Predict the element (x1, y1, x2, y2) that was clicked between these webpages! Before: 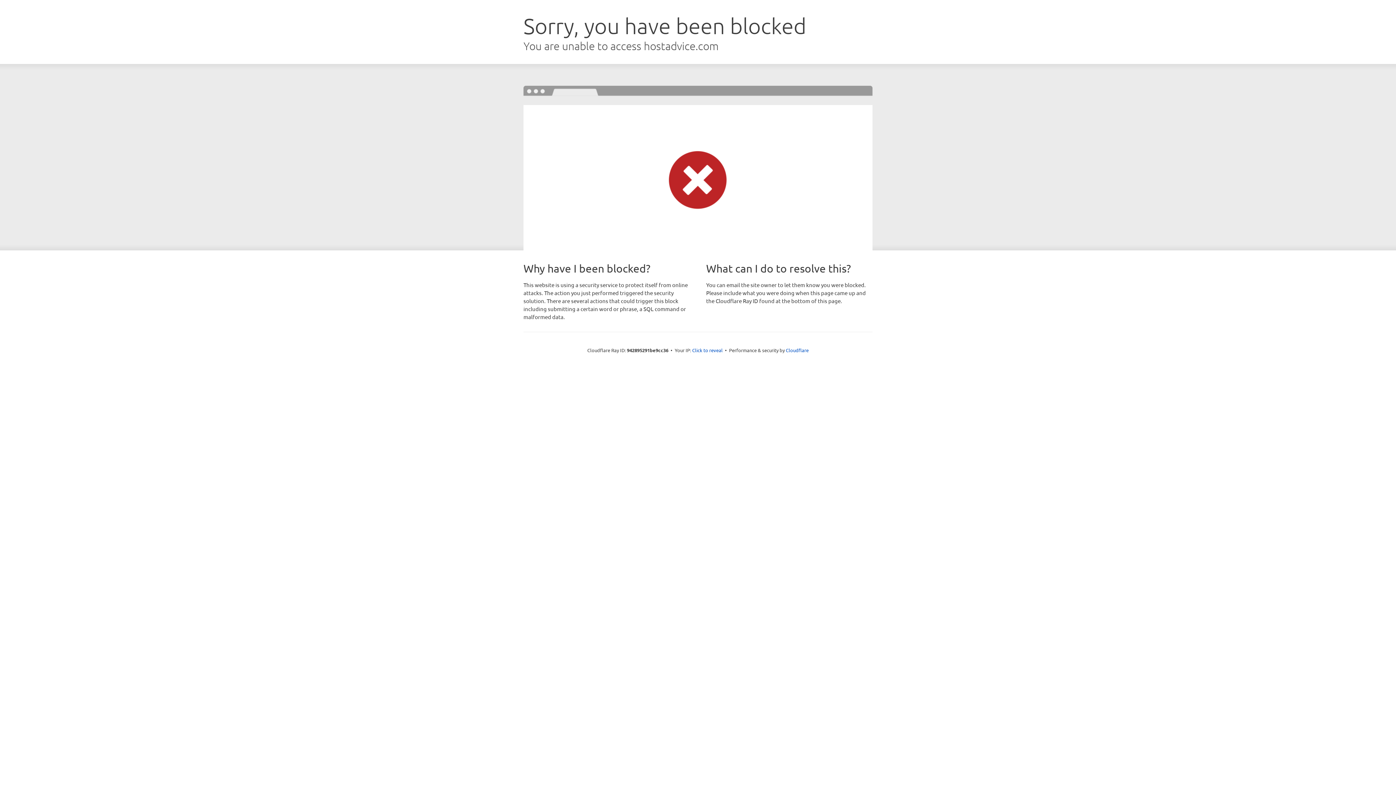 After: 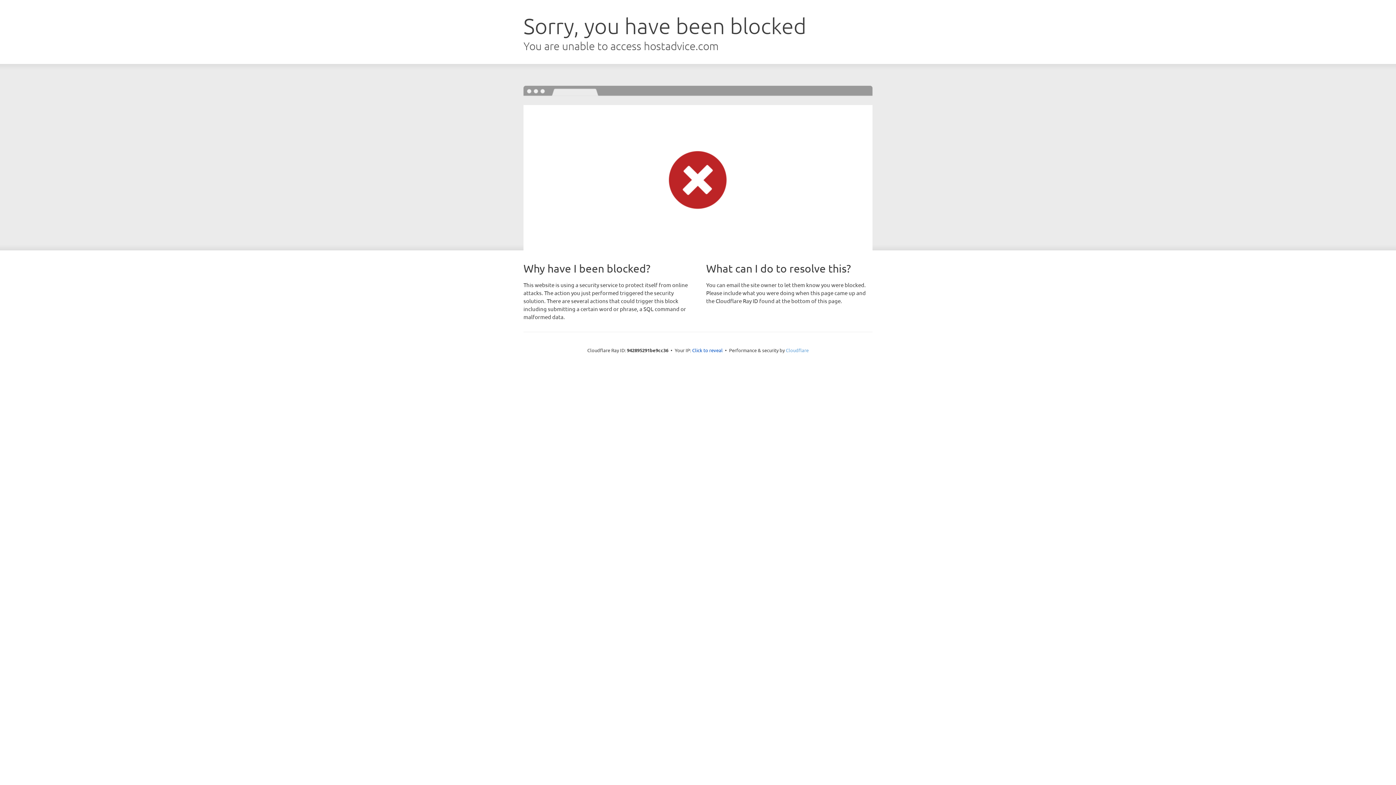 Action: label: Cloudflare bbox: (786, 347, 808, 353)